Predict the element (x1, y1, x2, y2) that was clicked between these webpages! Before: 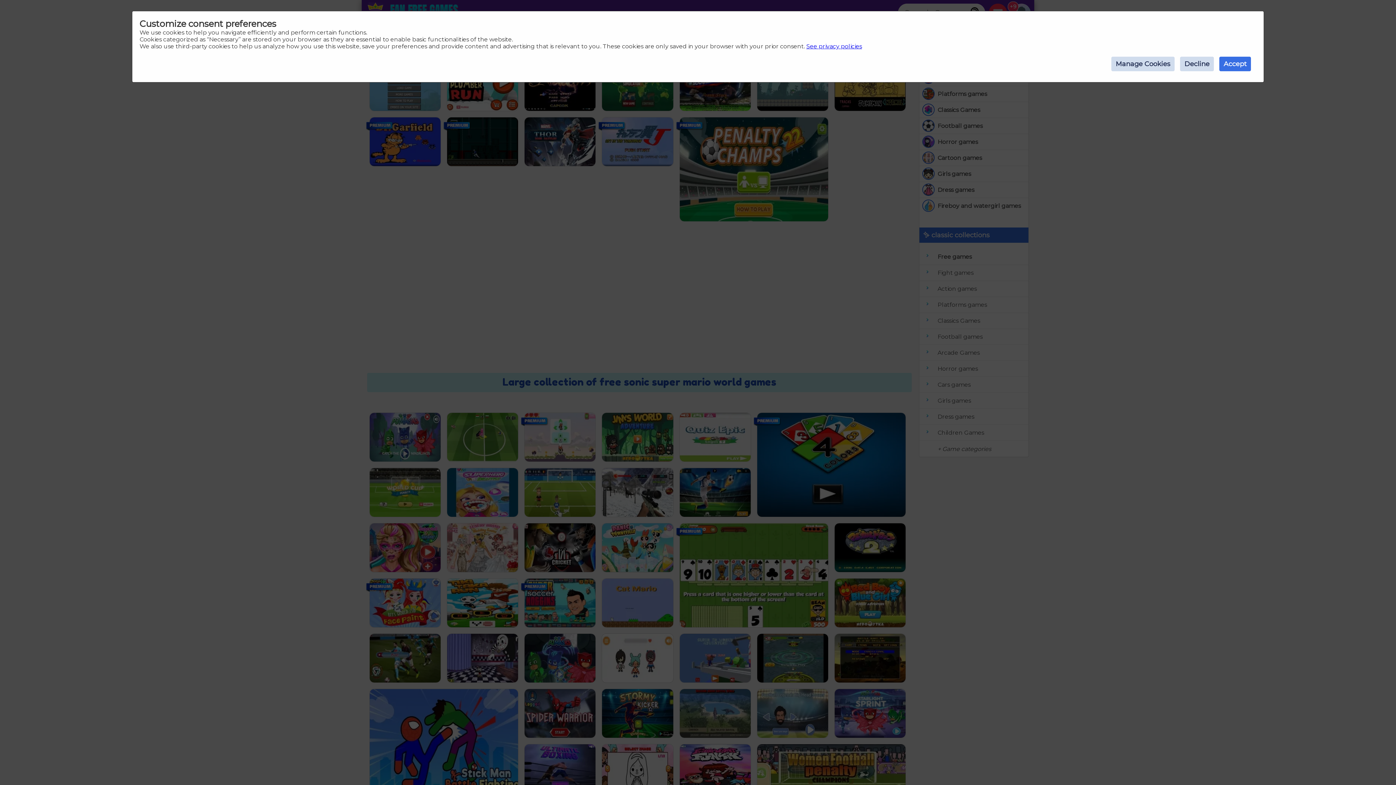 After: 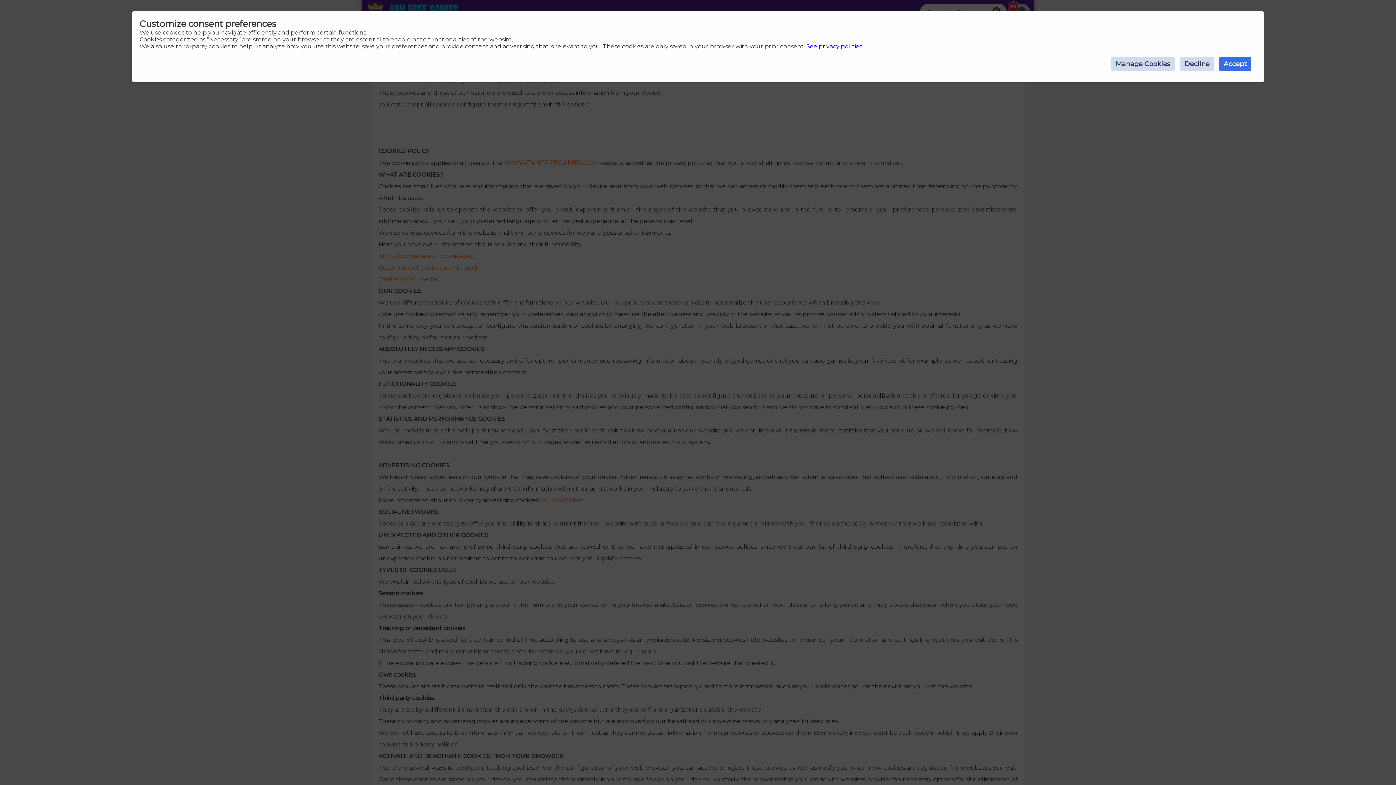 Action: label: See privacy policies bbox: (806, 42, 862, 49)